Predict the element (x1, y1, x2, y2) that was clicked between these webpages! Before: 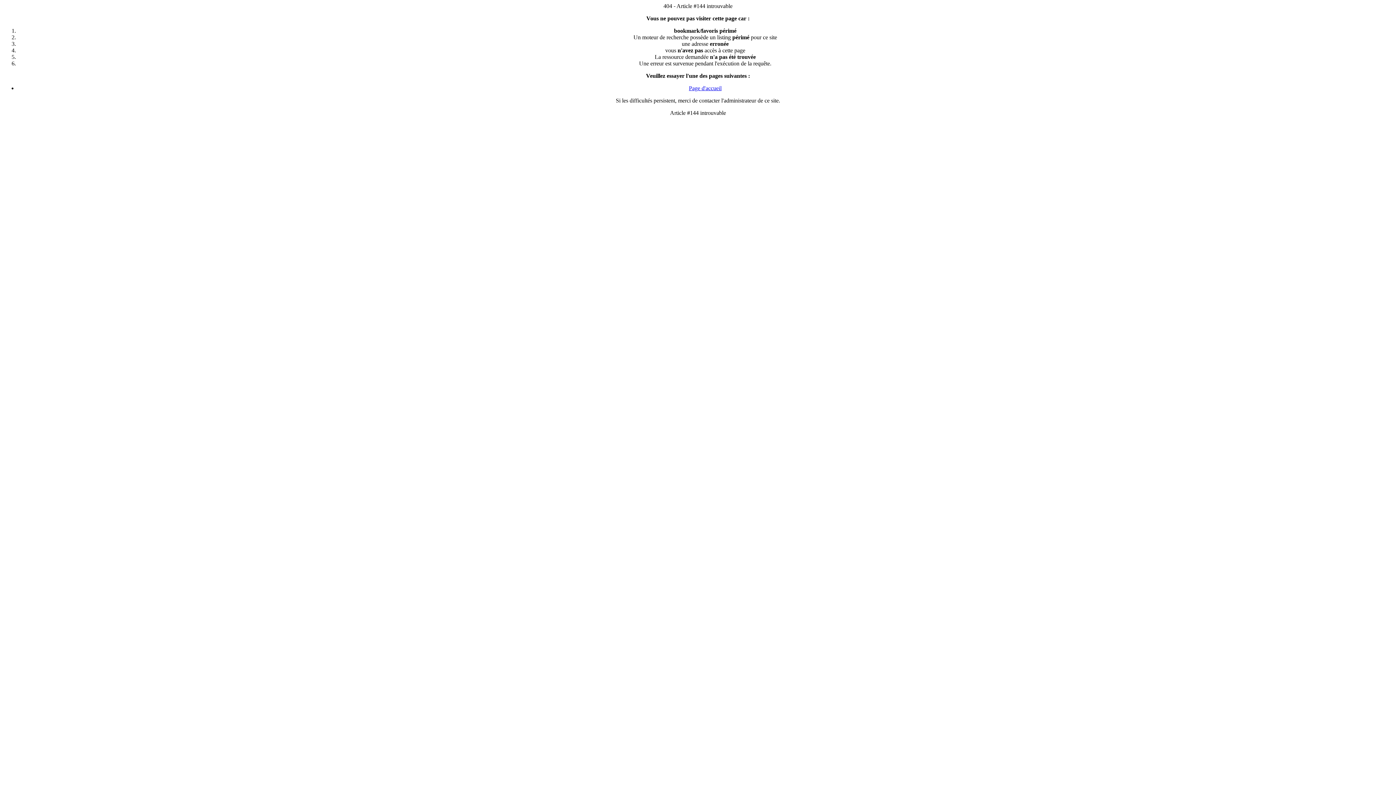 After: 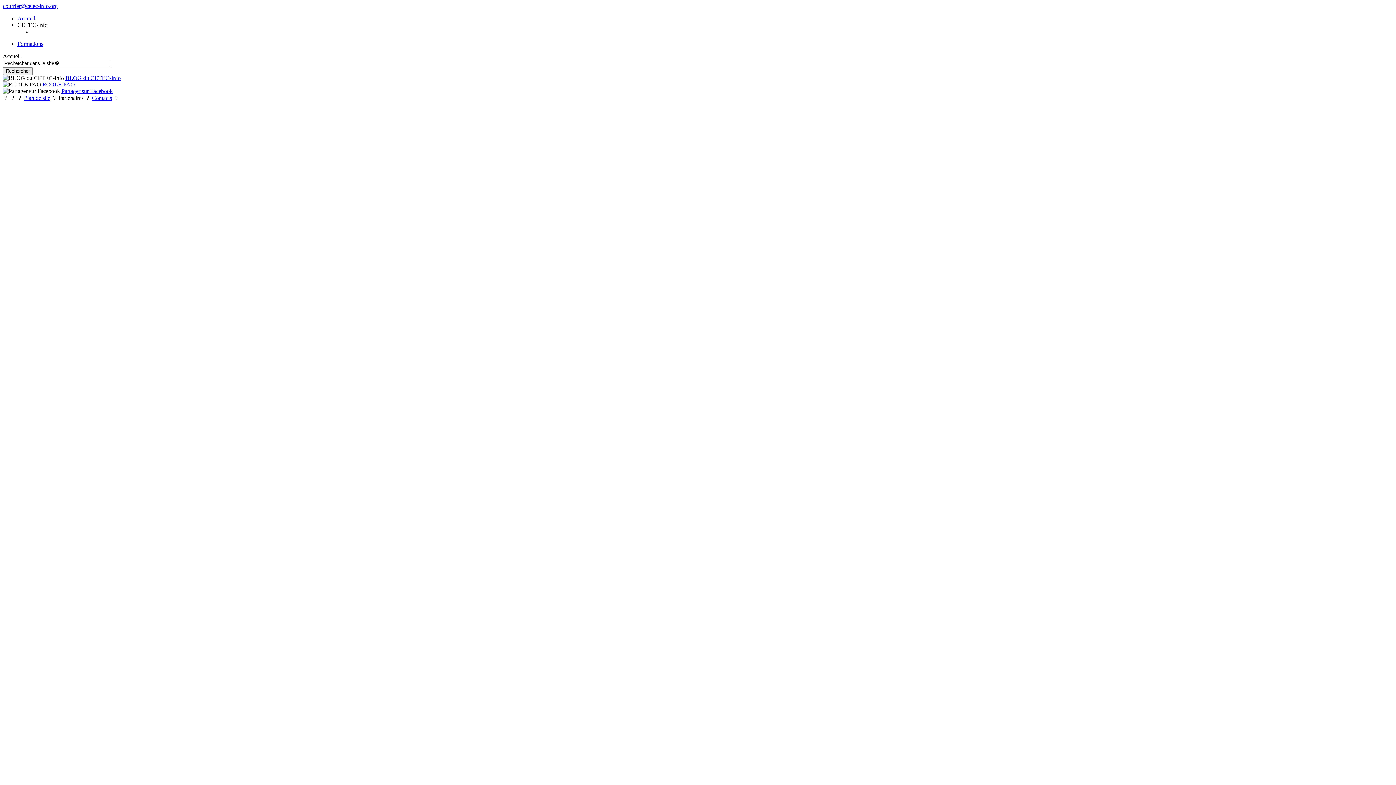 Action: label: Page d'accueil bbox: (689, 85, 721, 91)